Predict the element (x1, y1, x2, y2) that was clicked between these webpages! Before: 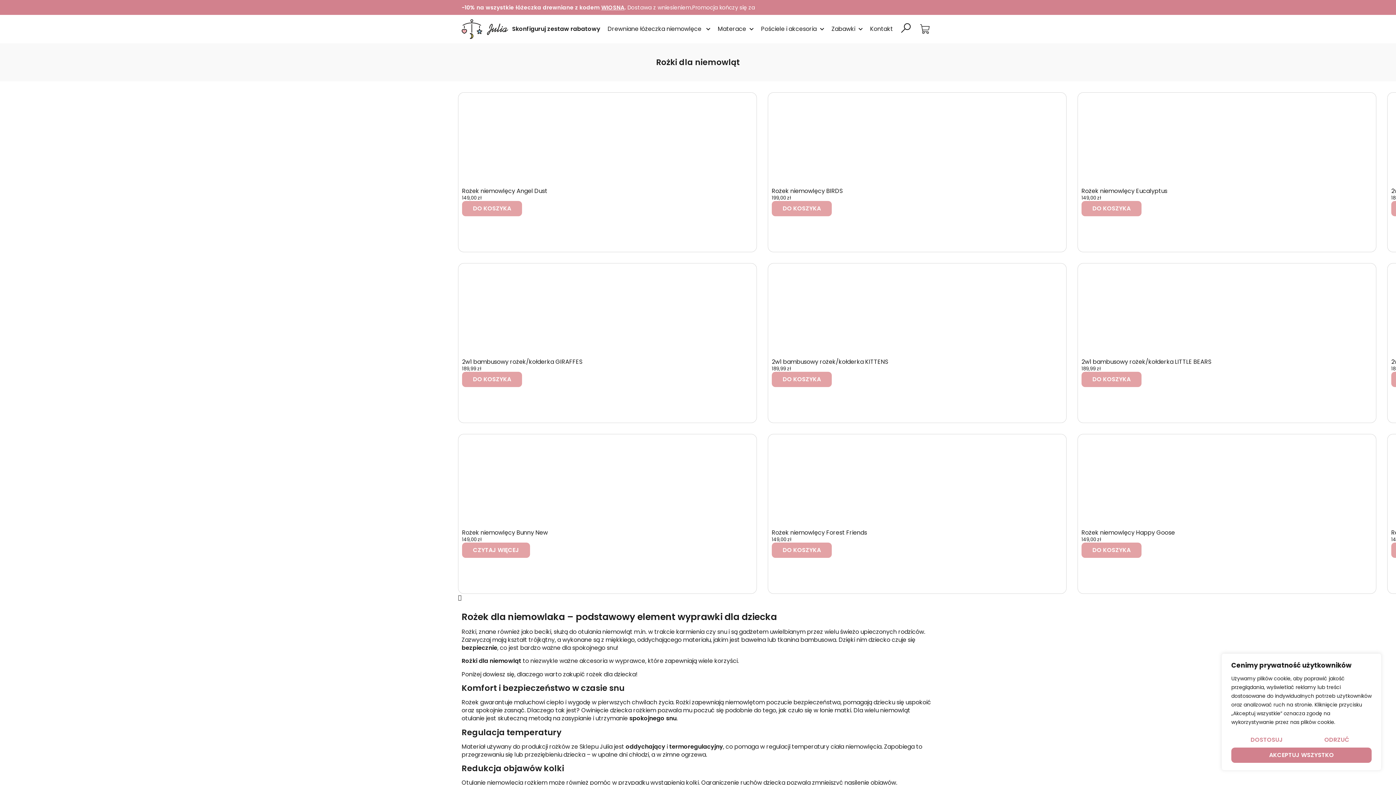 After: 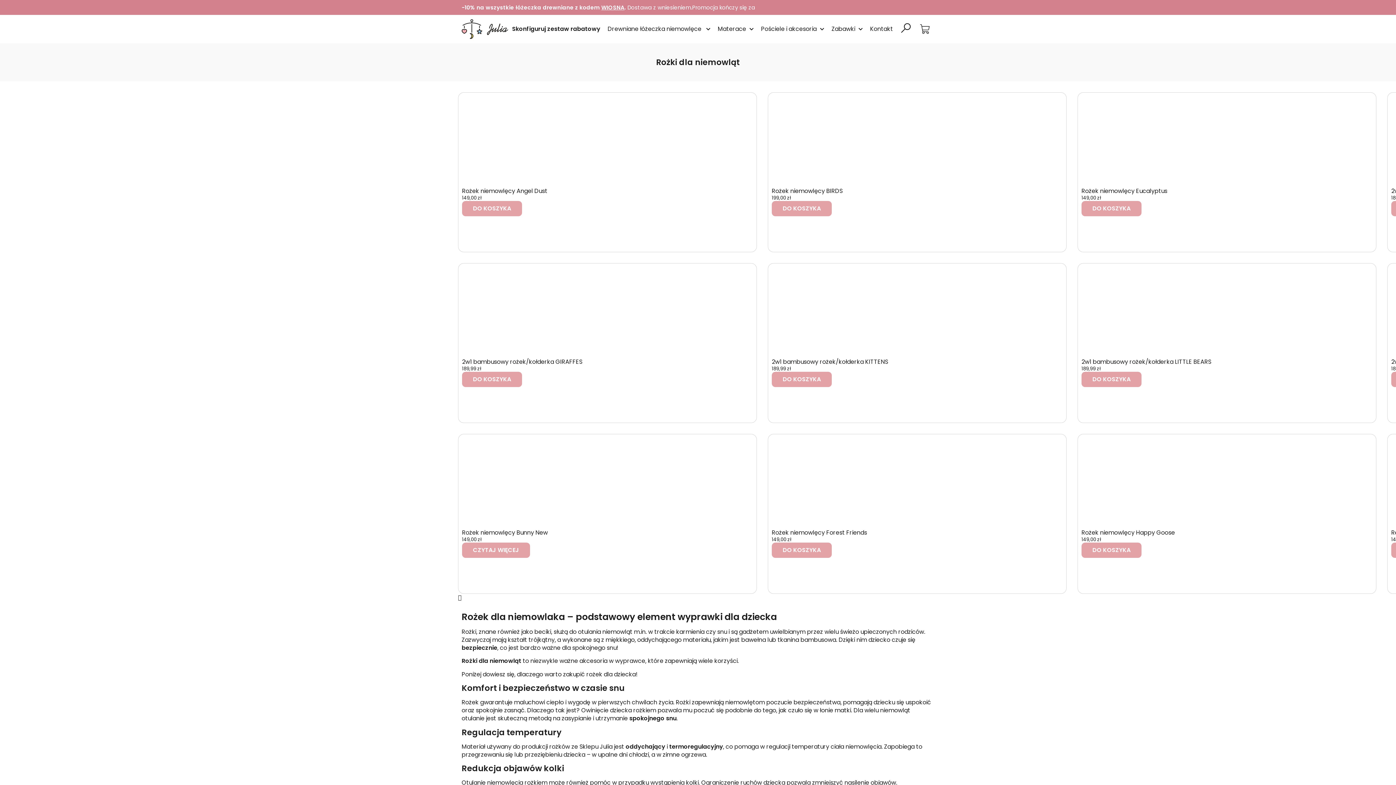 Action: bbox: (1305, 732, 1369, 748) label: Odrzuć